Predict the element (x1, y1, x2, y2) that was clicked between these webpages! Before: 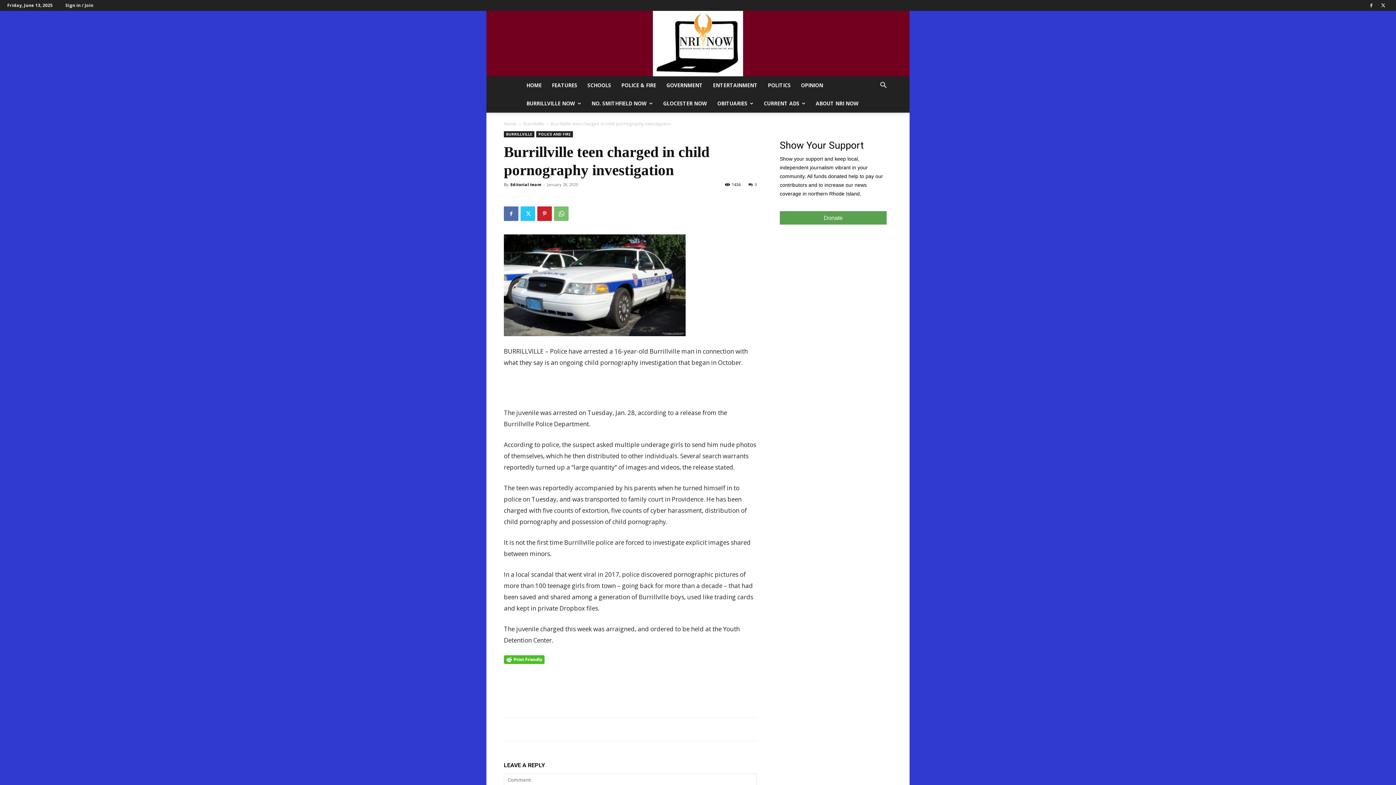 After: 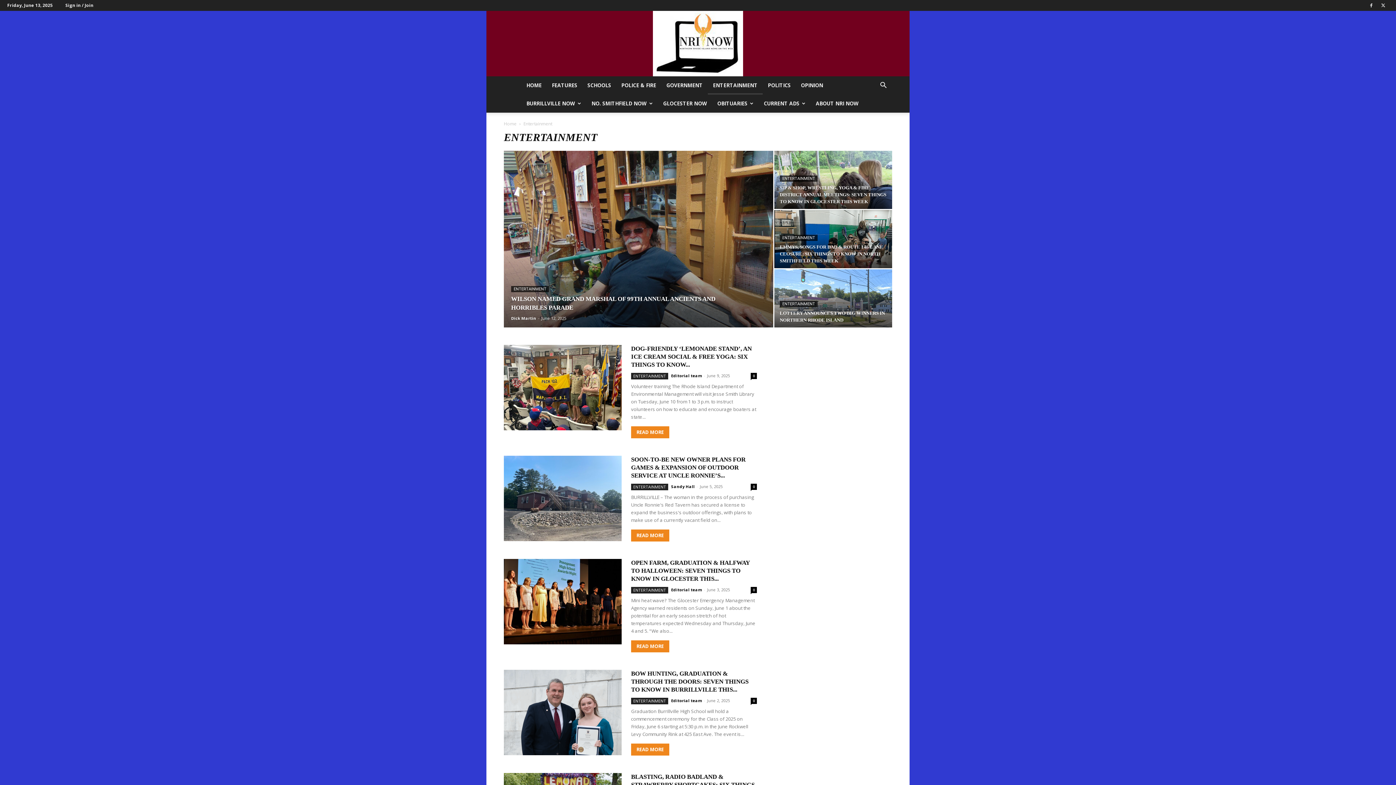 Action: bbox: (708, 76, 762, 94) label: ENTERTAINMENT